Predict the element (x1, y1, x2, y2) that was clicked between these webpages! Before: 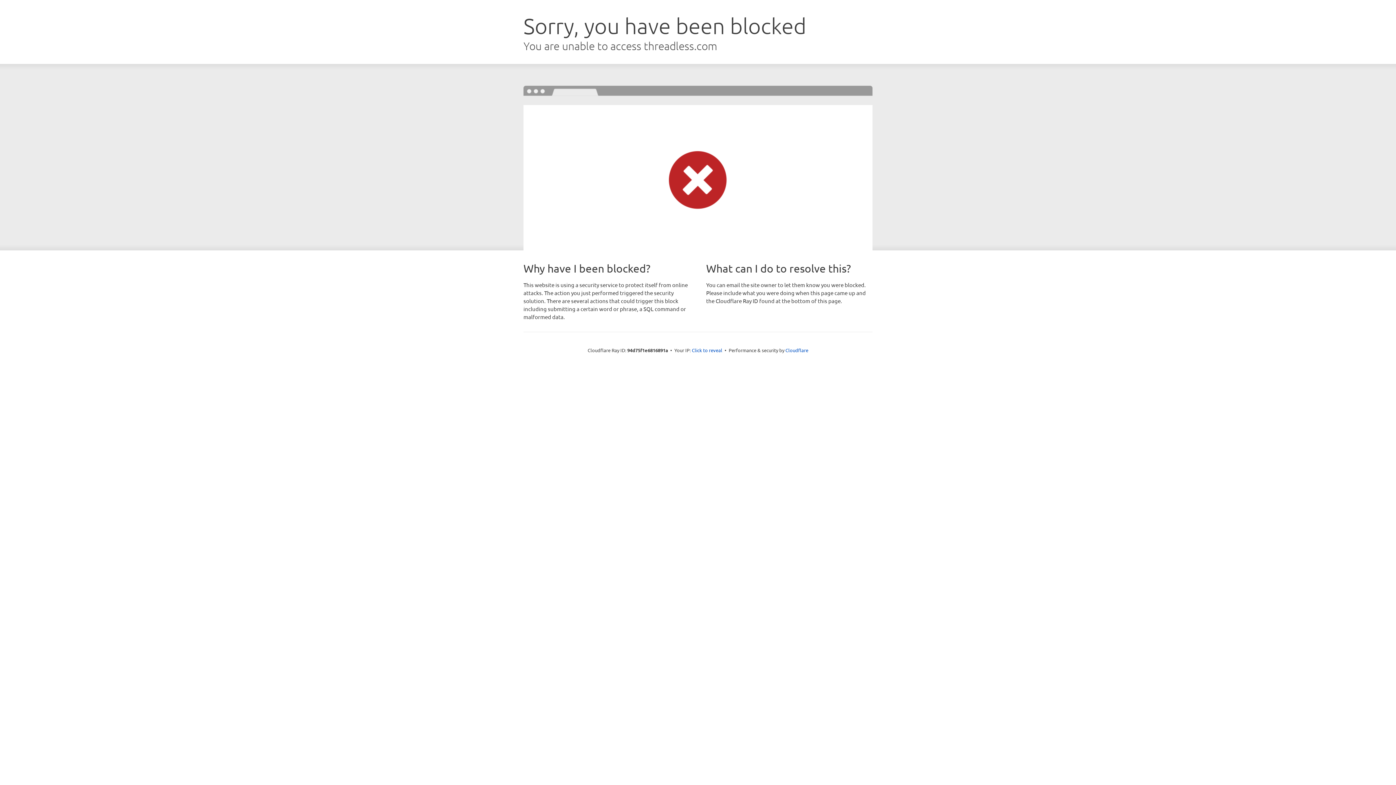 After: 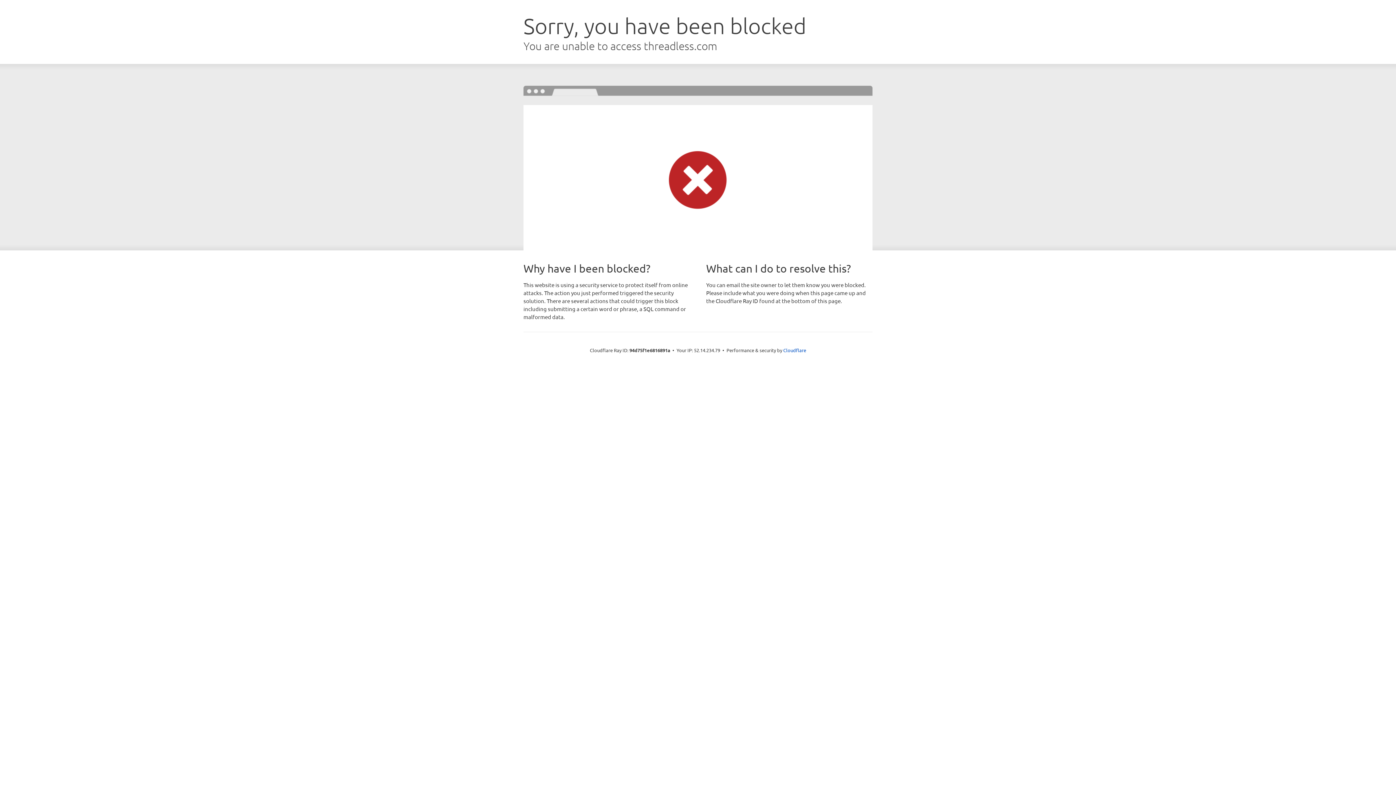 Action: bbox: (692, 346, 722, 353) label: Click to reveal